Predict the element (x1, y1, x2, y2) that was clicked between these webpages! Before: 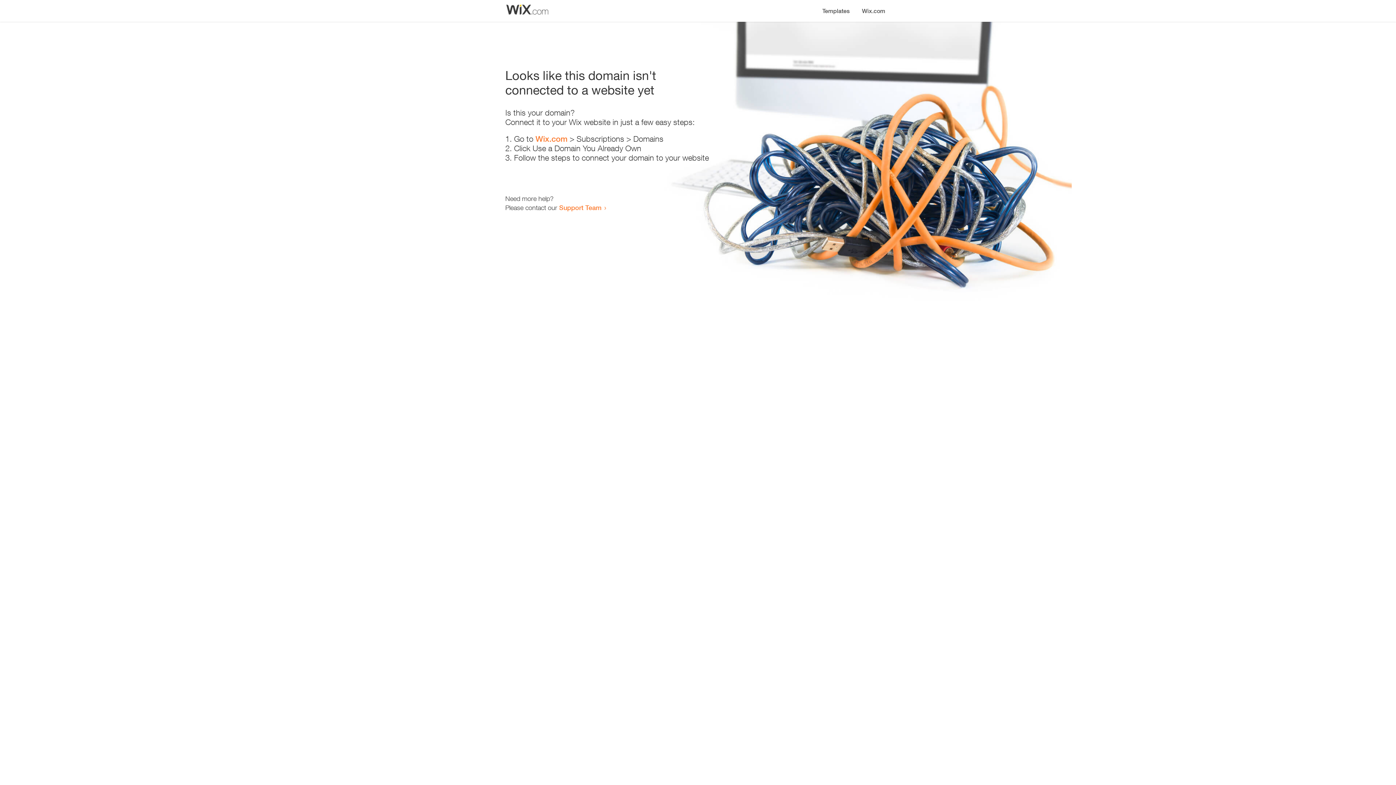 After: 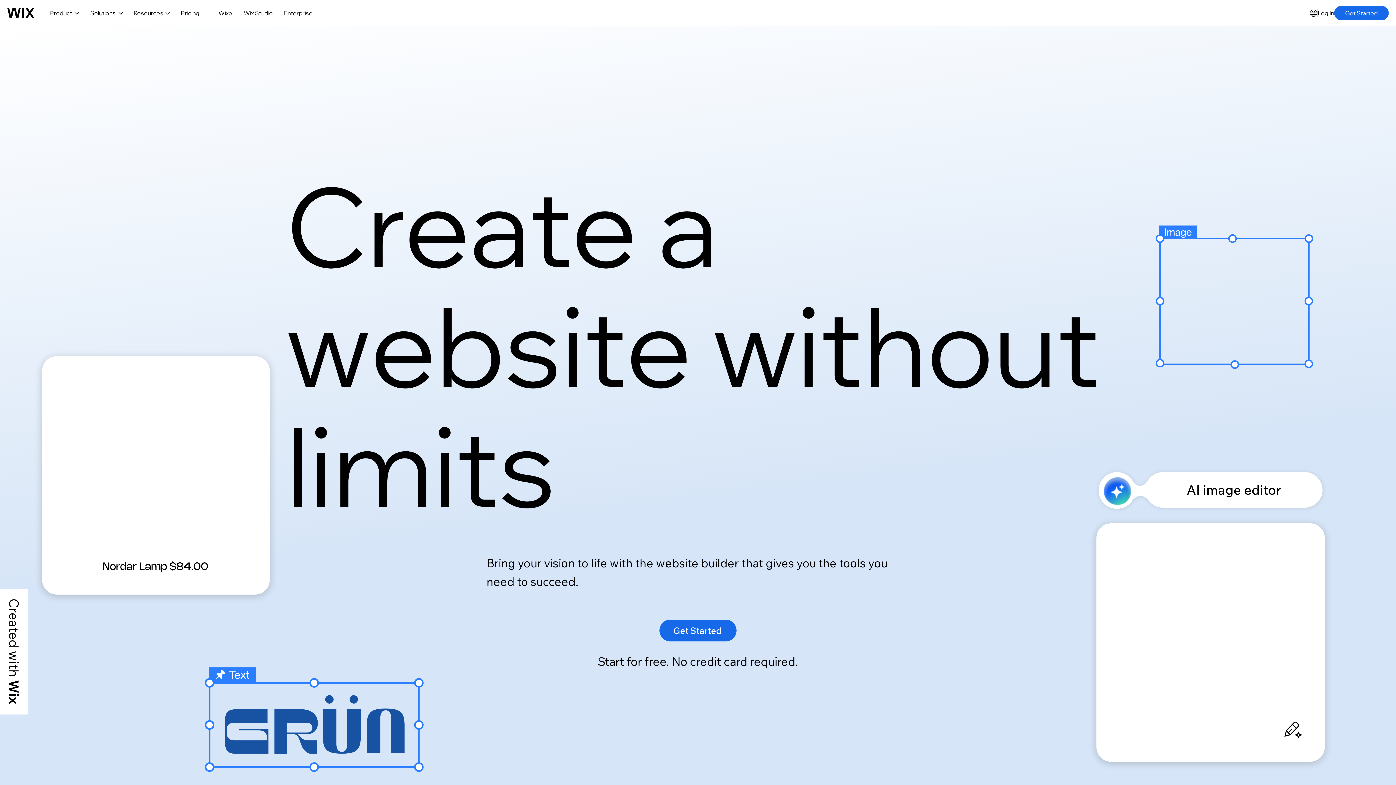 Action: bbox: (535, 134, 567, 143) label: Wix.com